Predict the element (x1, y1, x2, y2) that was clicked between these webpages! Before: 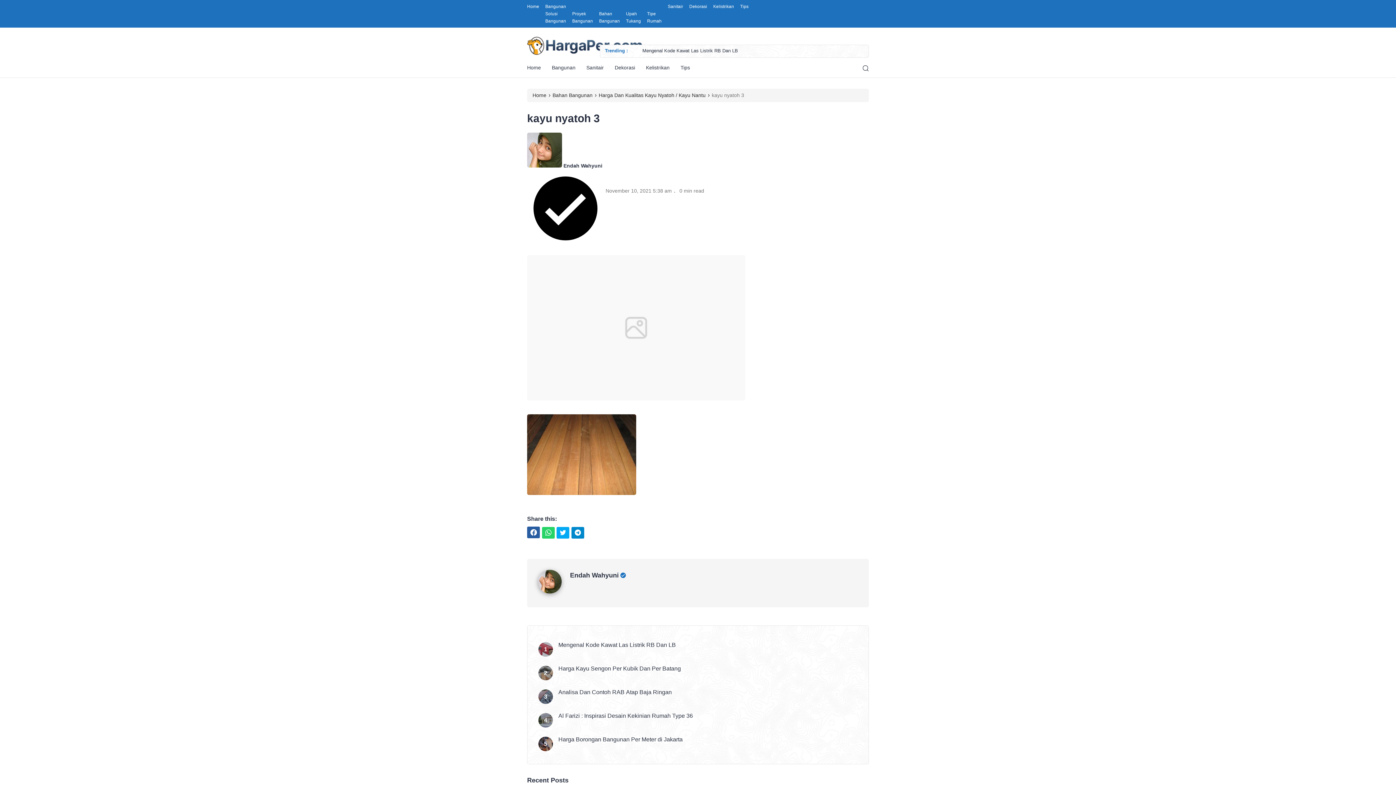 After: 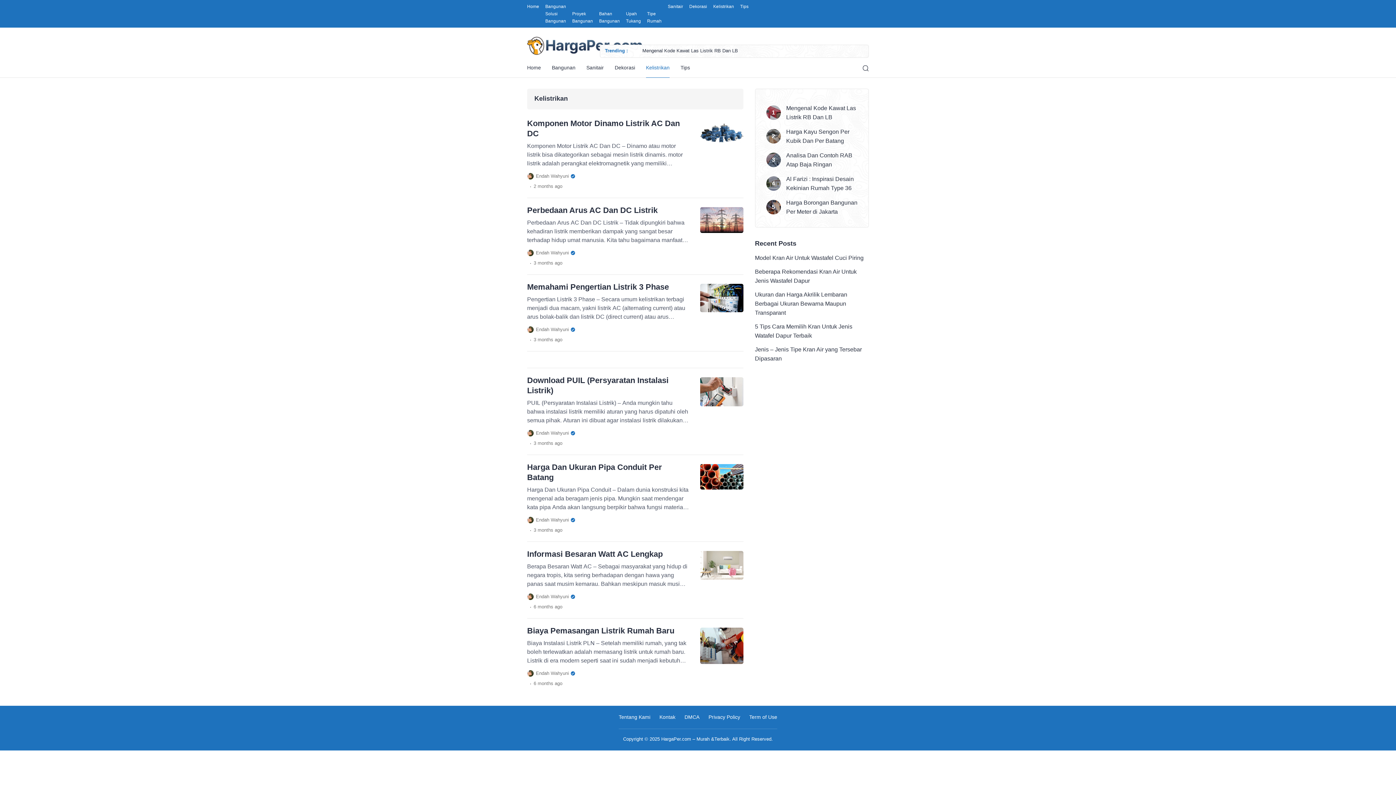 Action: bbox: (646, 57, 669, 77) label: Kelistrikan